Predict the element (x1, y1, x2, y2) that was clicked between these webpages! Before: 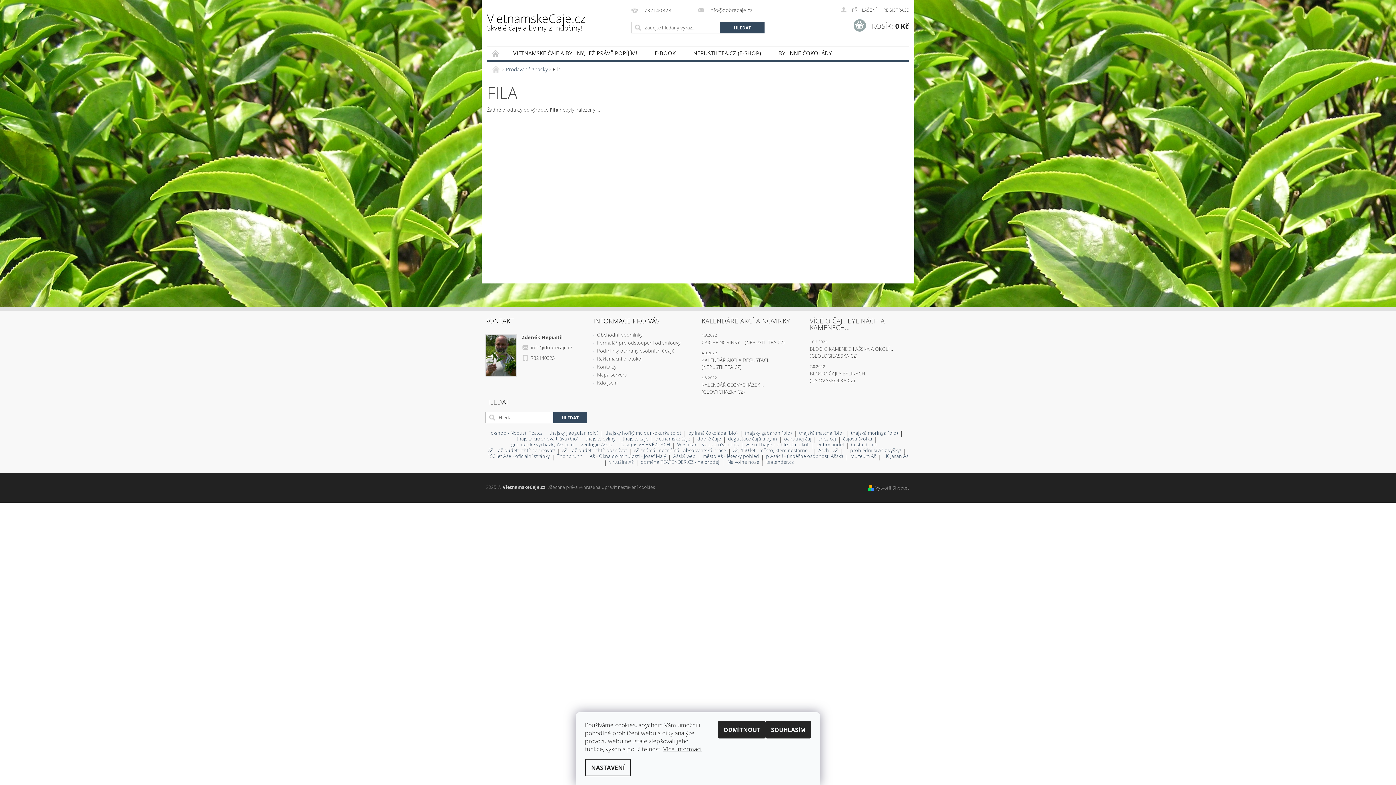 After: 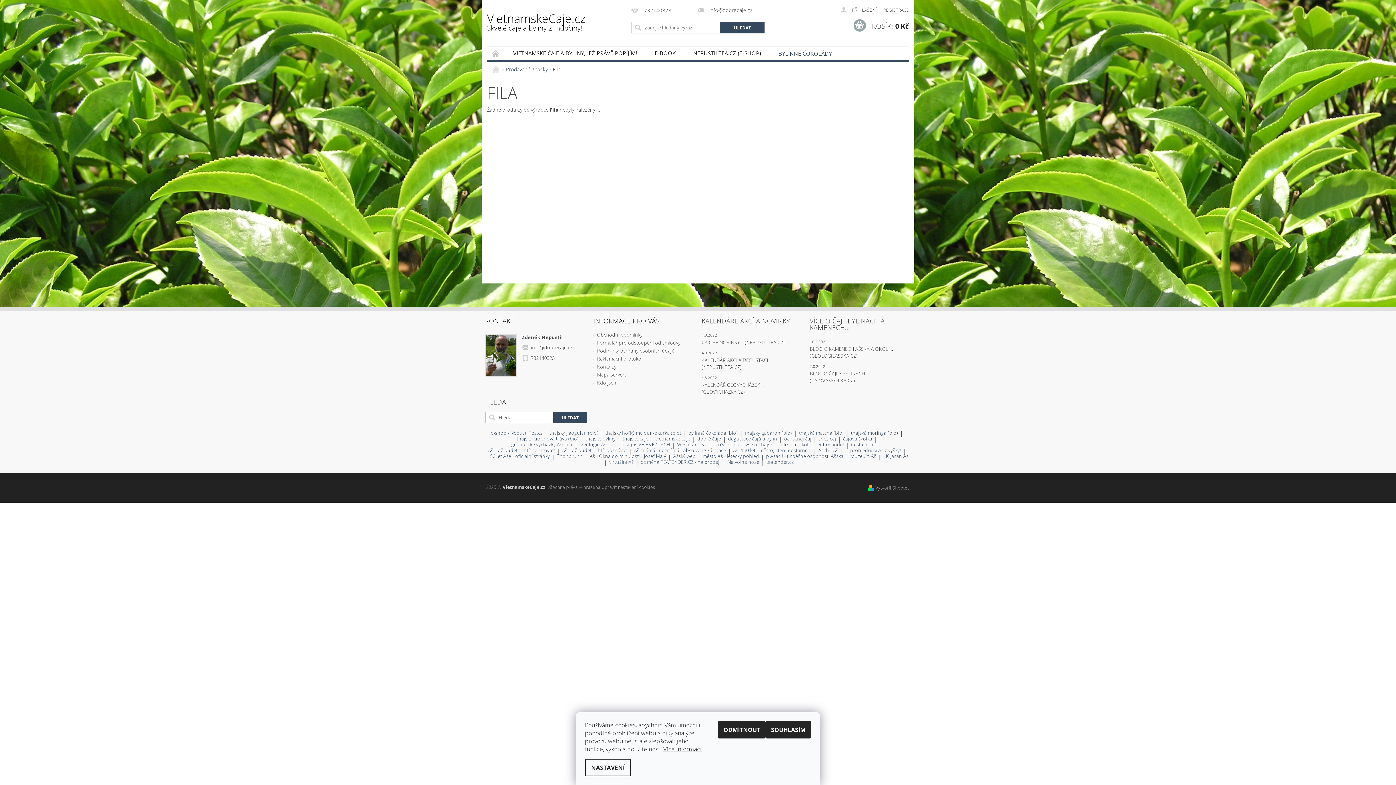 Action: label: BYLINNÉ ČOKOLÁDY bbox: (769, 46, 840, 59)